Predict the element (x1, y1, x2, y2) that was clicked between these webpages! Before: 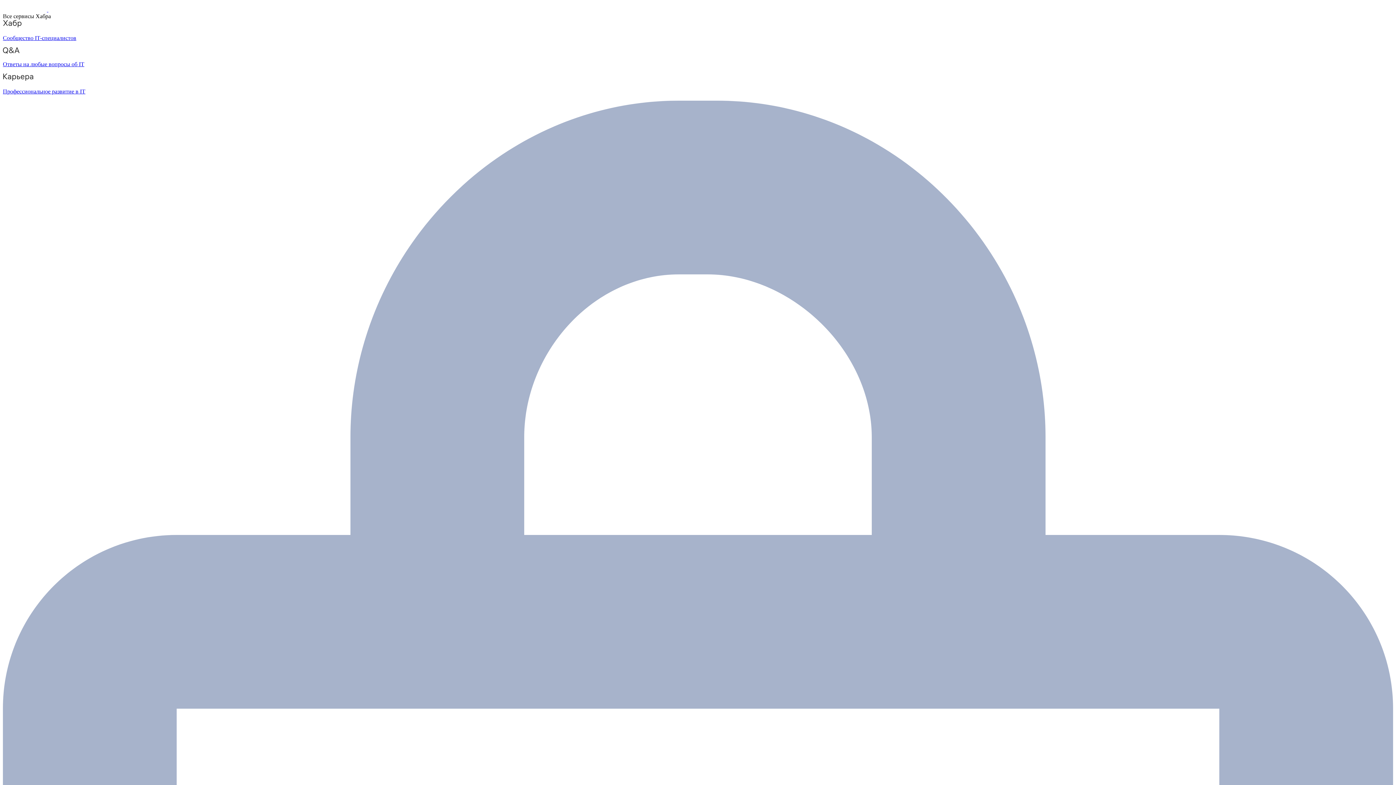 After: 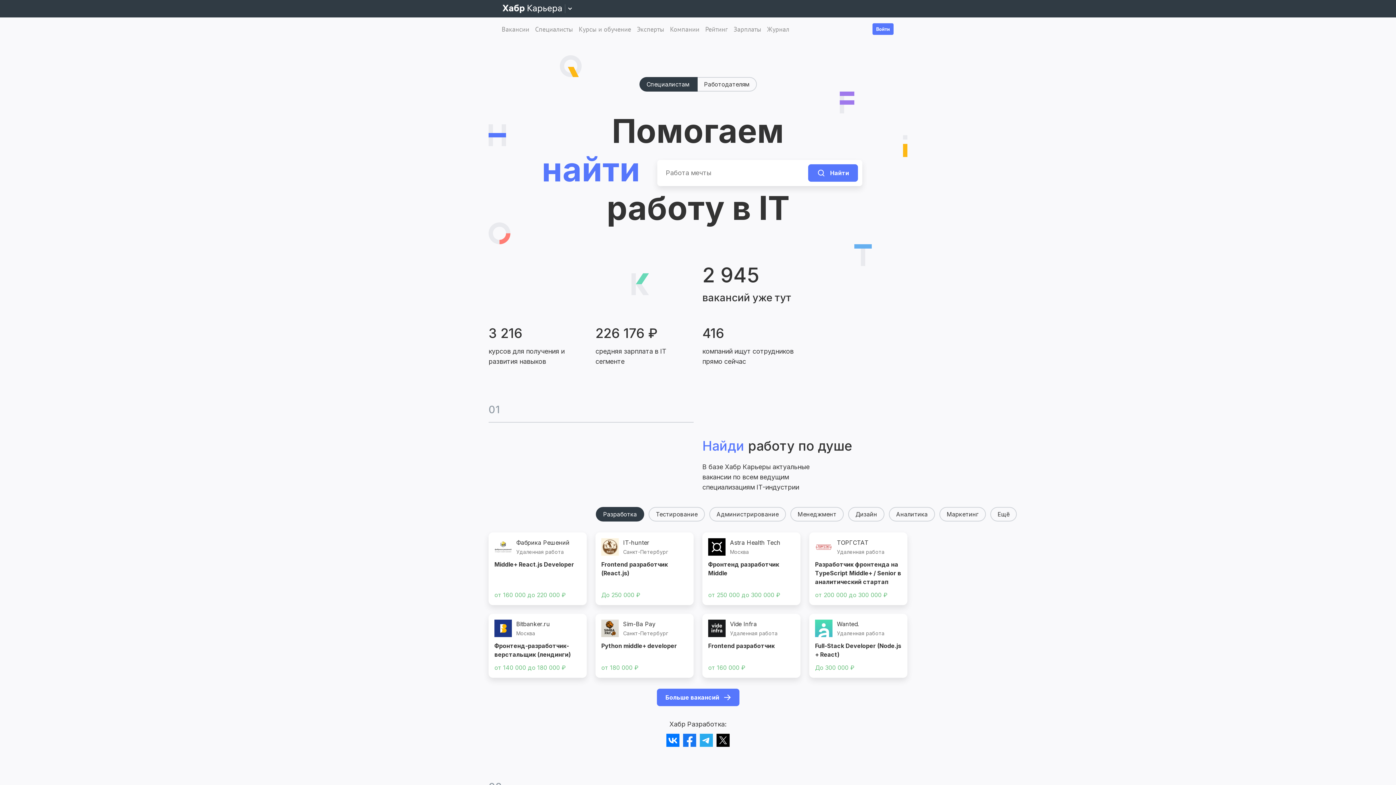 Action: label: Профессиональное развитие в IT bbox: (2, 73, 1393, 94)